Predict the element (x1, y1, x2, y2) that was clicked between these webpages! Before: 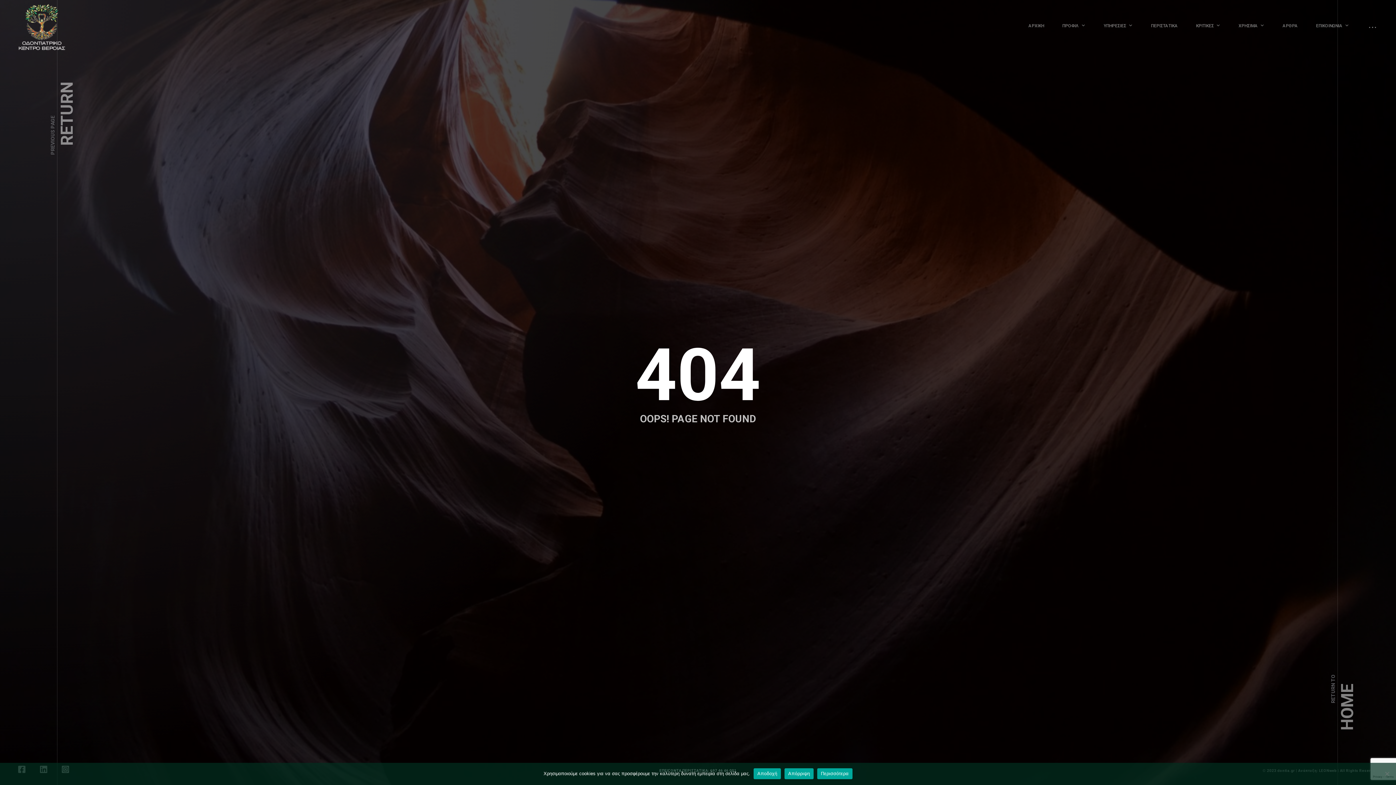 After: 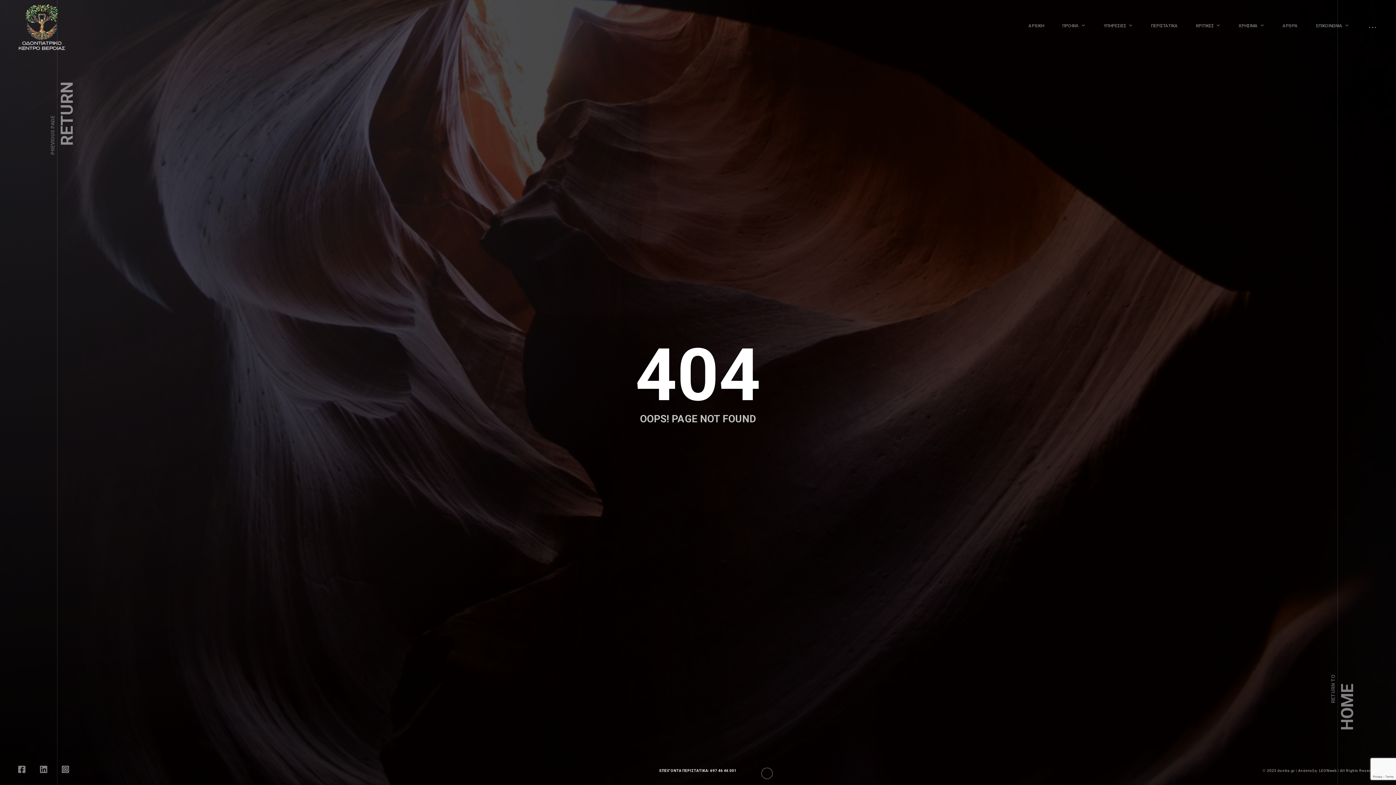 Action: bbox: (753, 768, 781, 779) label: Αποδοχή